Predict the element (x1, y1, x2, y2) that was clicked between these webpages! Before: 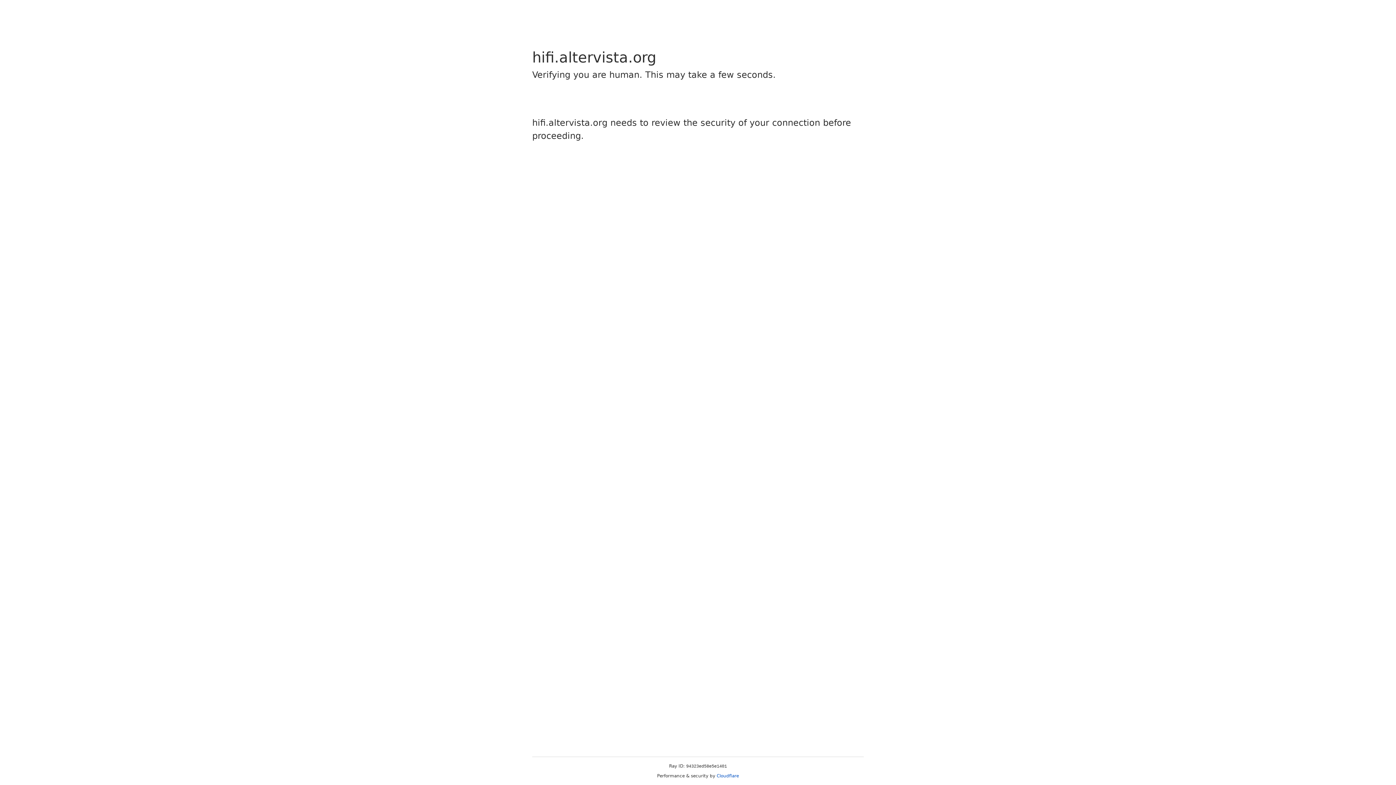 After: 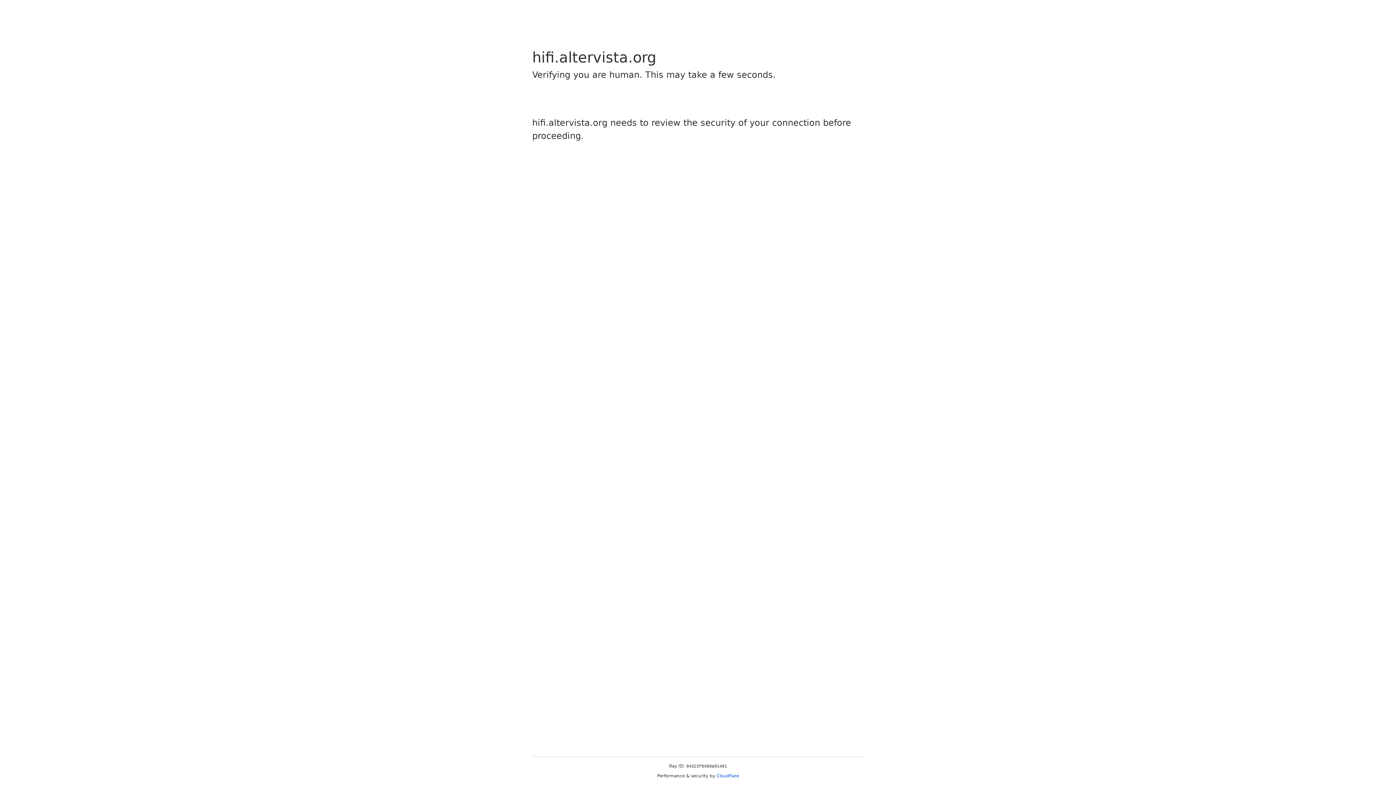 Action: bbox: (716, 773, 739, 778) label: Cloudflare